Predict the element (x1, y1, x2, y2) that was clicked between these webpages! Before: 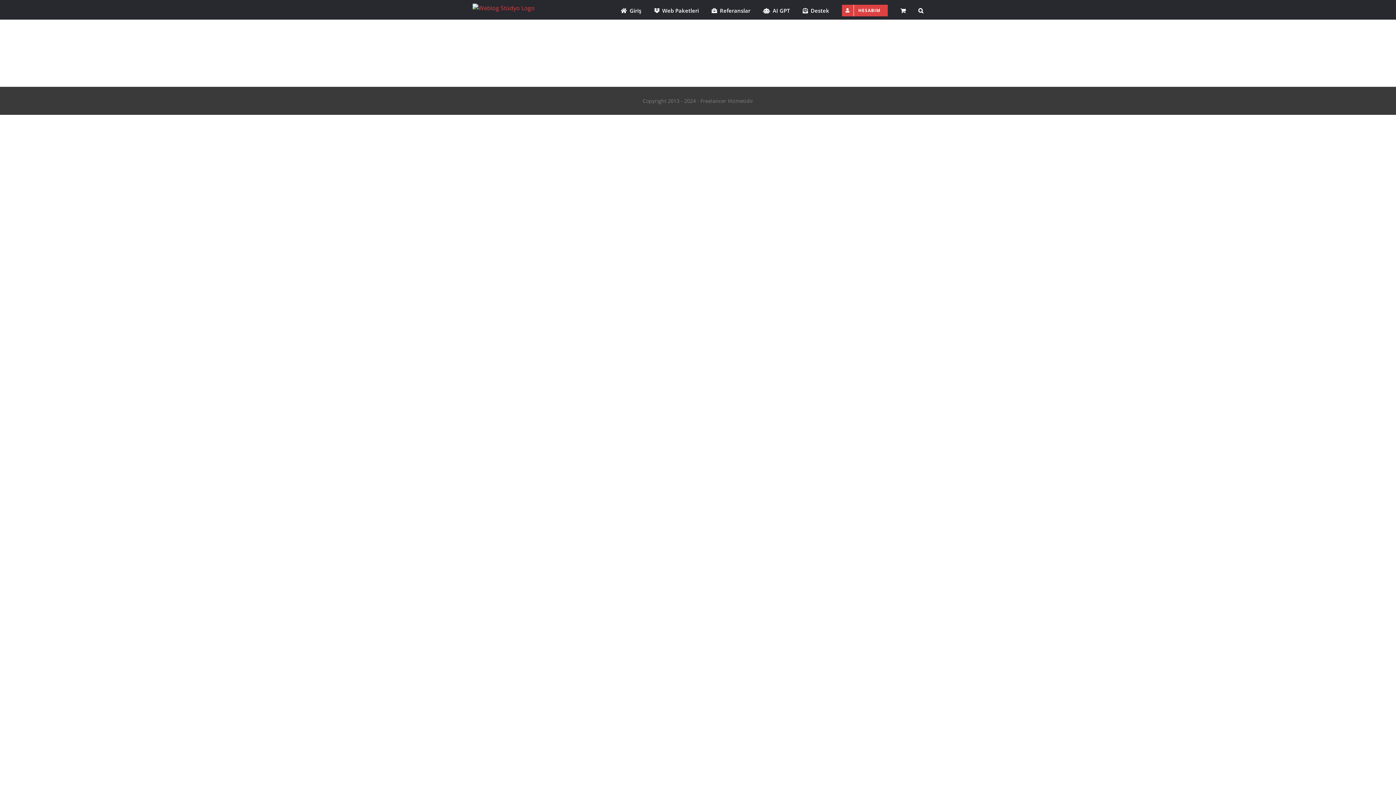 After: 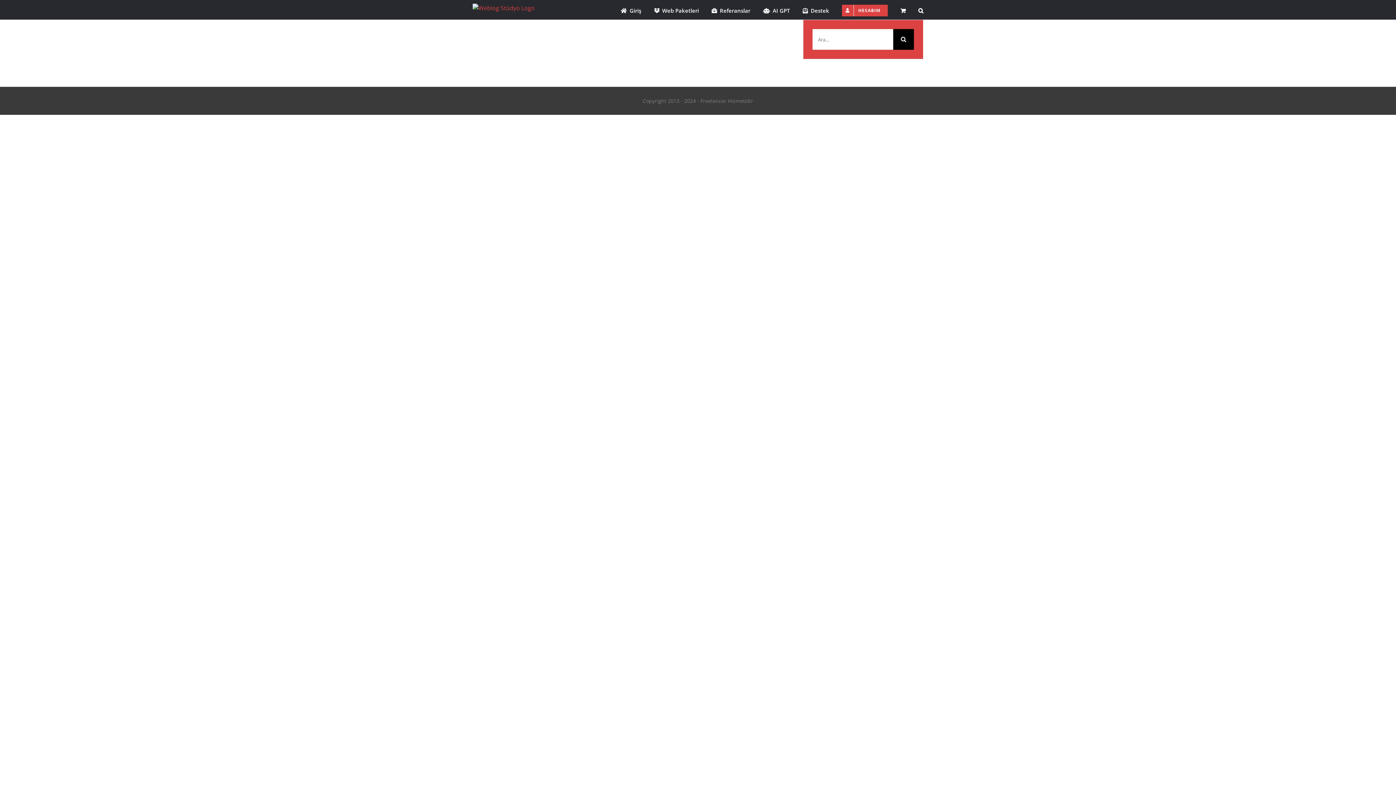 Action: bbox: (918, 0, 923, 19) label: Ara